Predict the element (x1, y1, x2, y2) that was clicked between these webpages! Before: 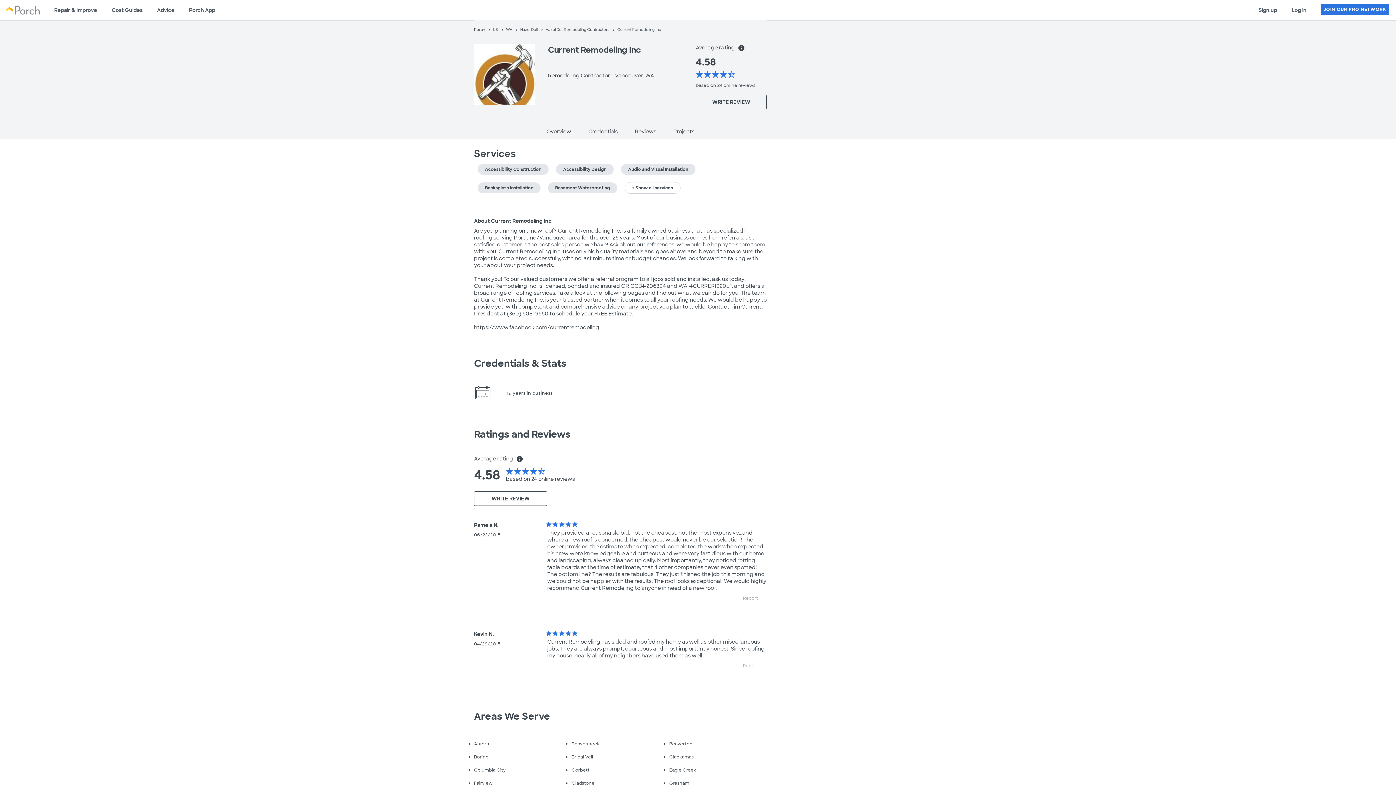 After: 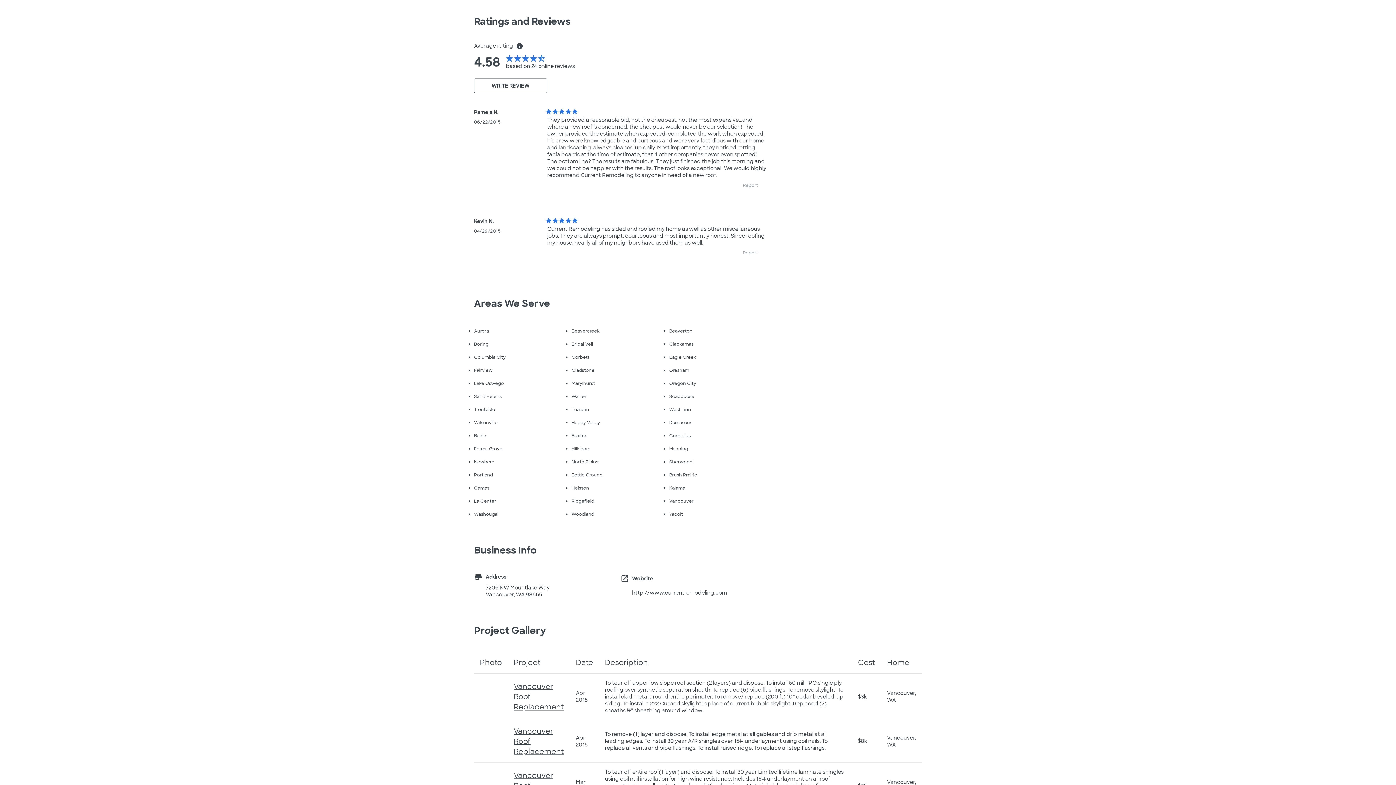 Action: bbox: (626, 127, 664, 138) label: Reviews